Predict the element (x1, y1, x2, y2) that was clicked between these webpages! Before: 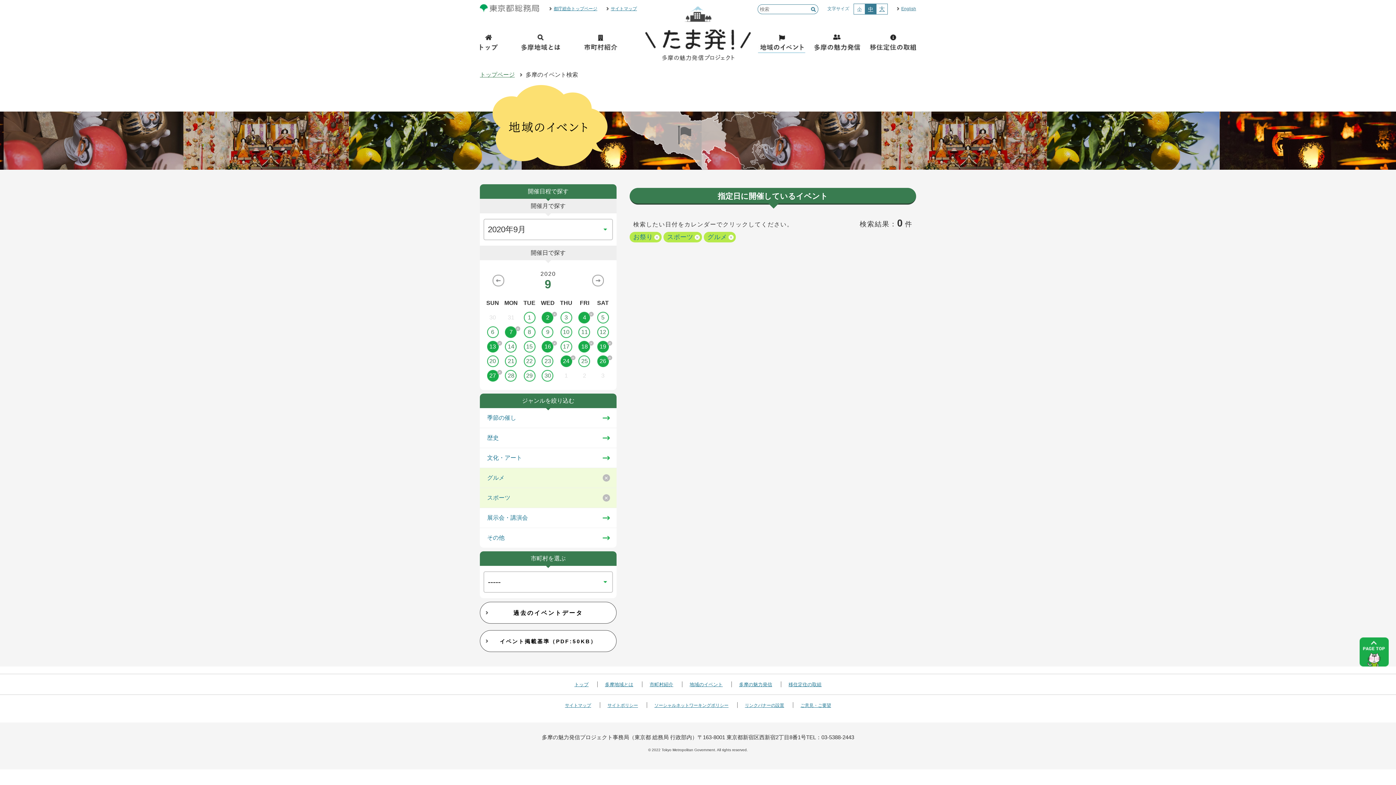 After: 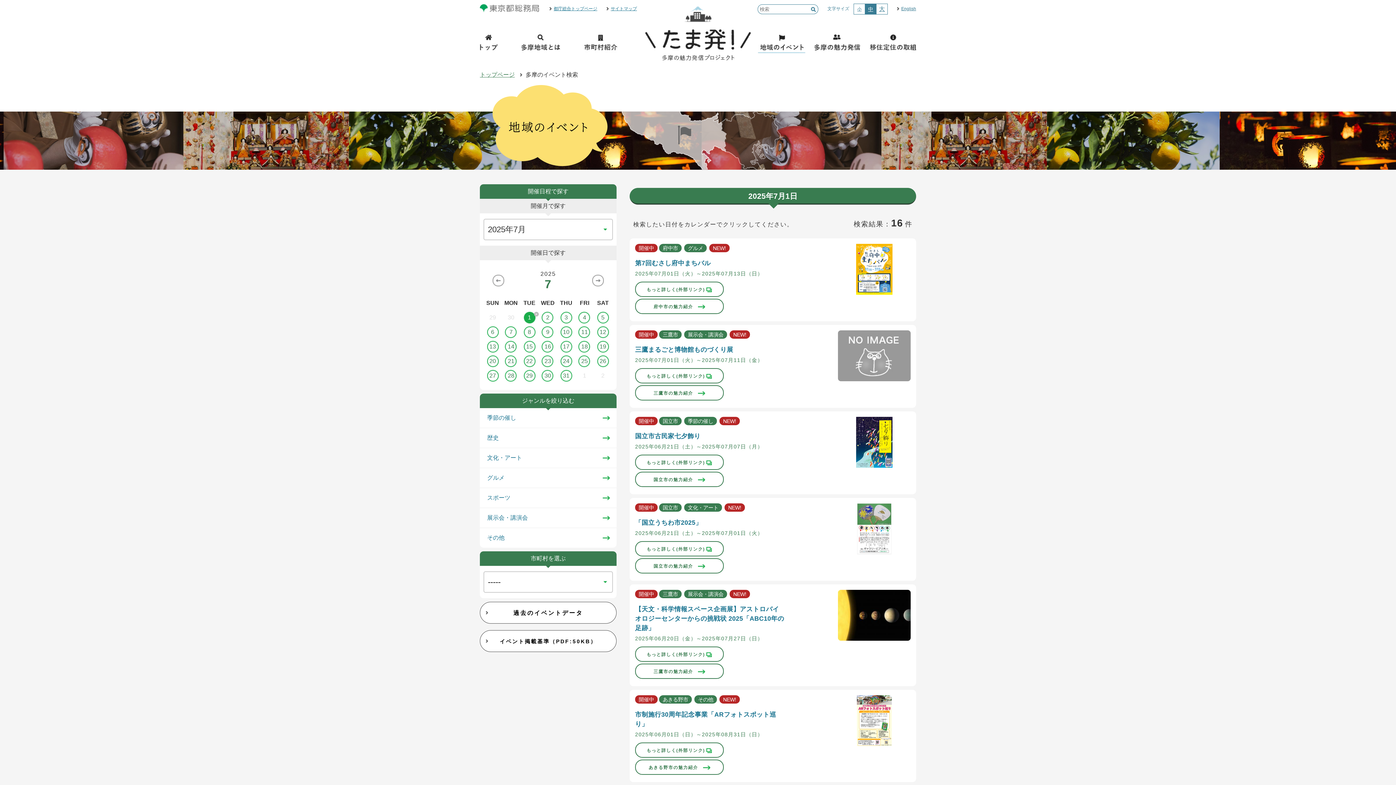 Action: label: 地域のイベント bbox: (758, 32, 805, 54)